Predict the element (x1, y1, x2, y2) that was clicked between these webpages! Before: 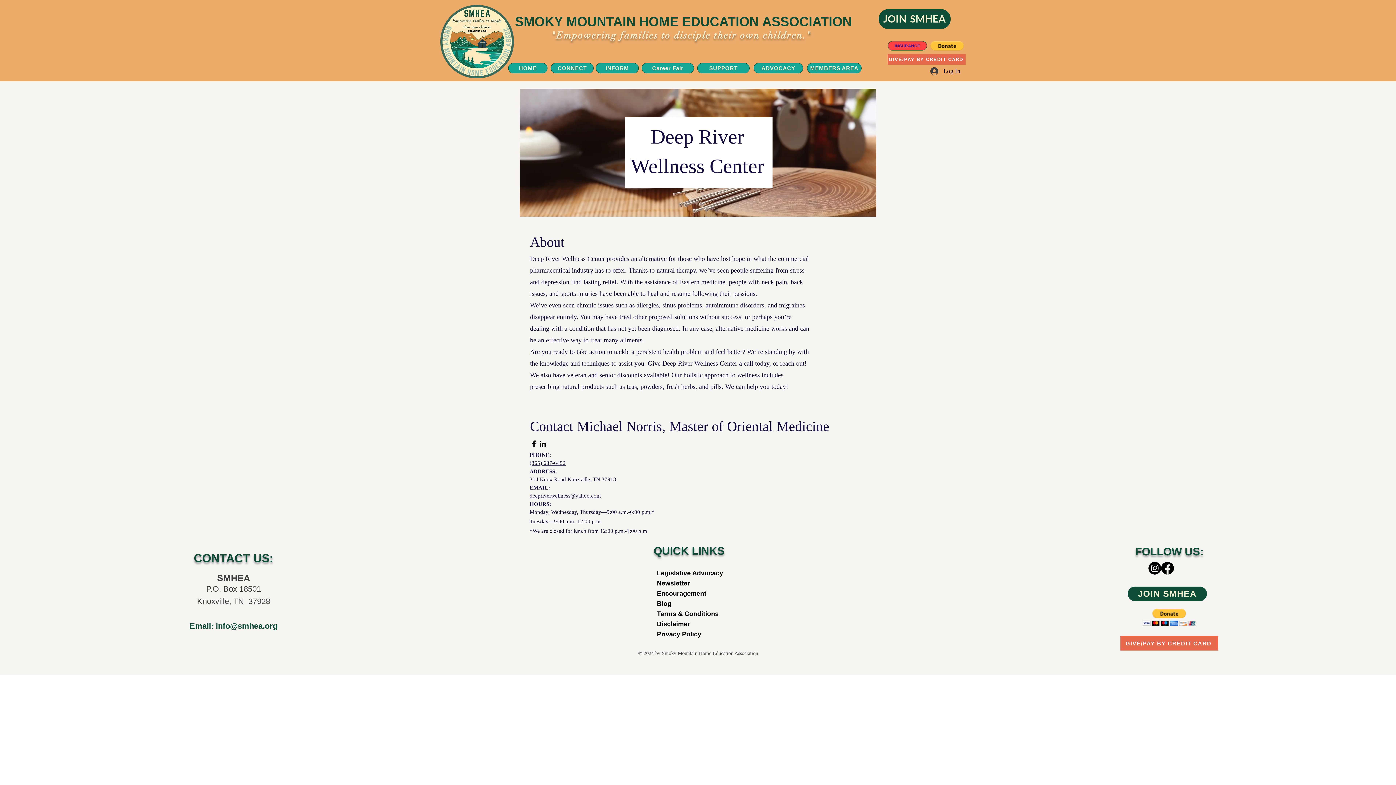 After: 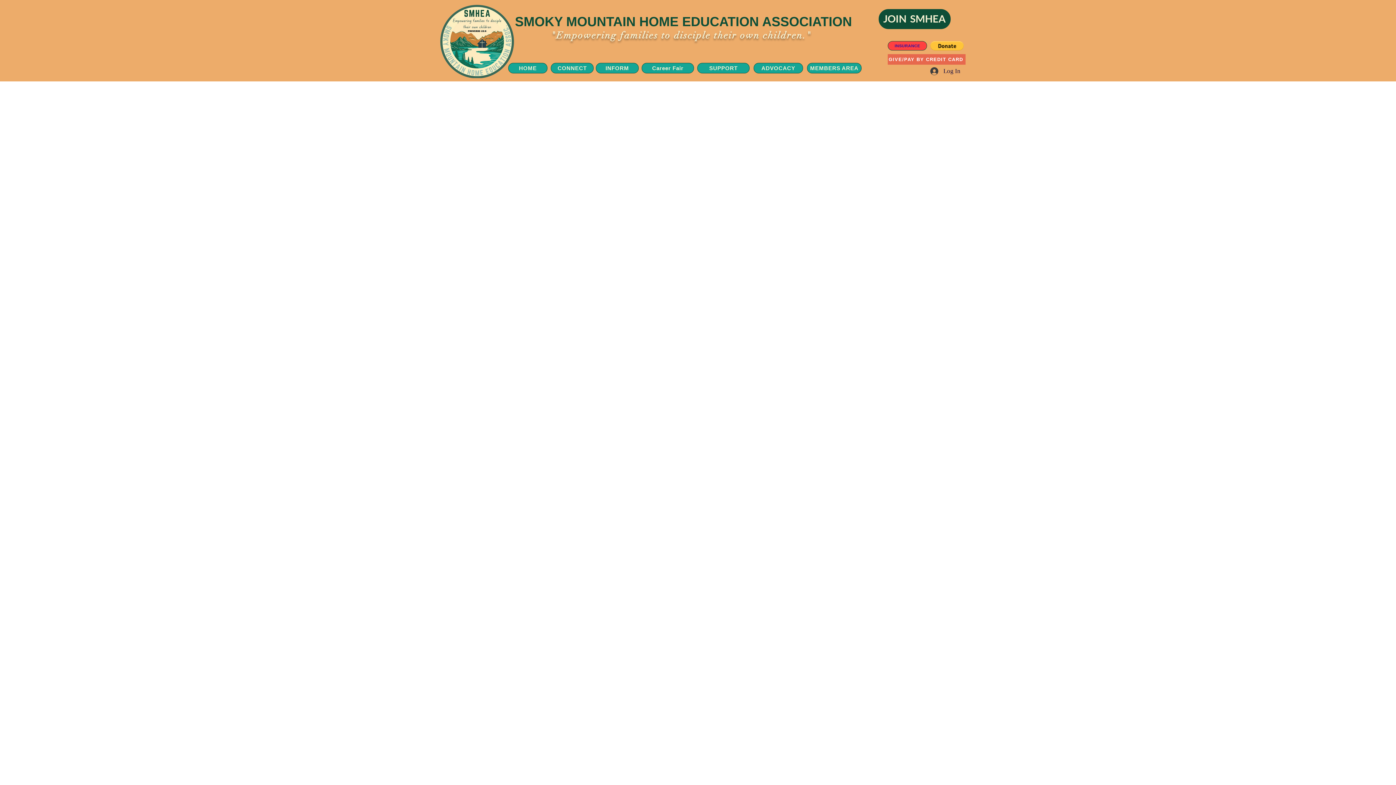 Action: bbox: (657, 610, 718, 617) label: Terms & Conditions